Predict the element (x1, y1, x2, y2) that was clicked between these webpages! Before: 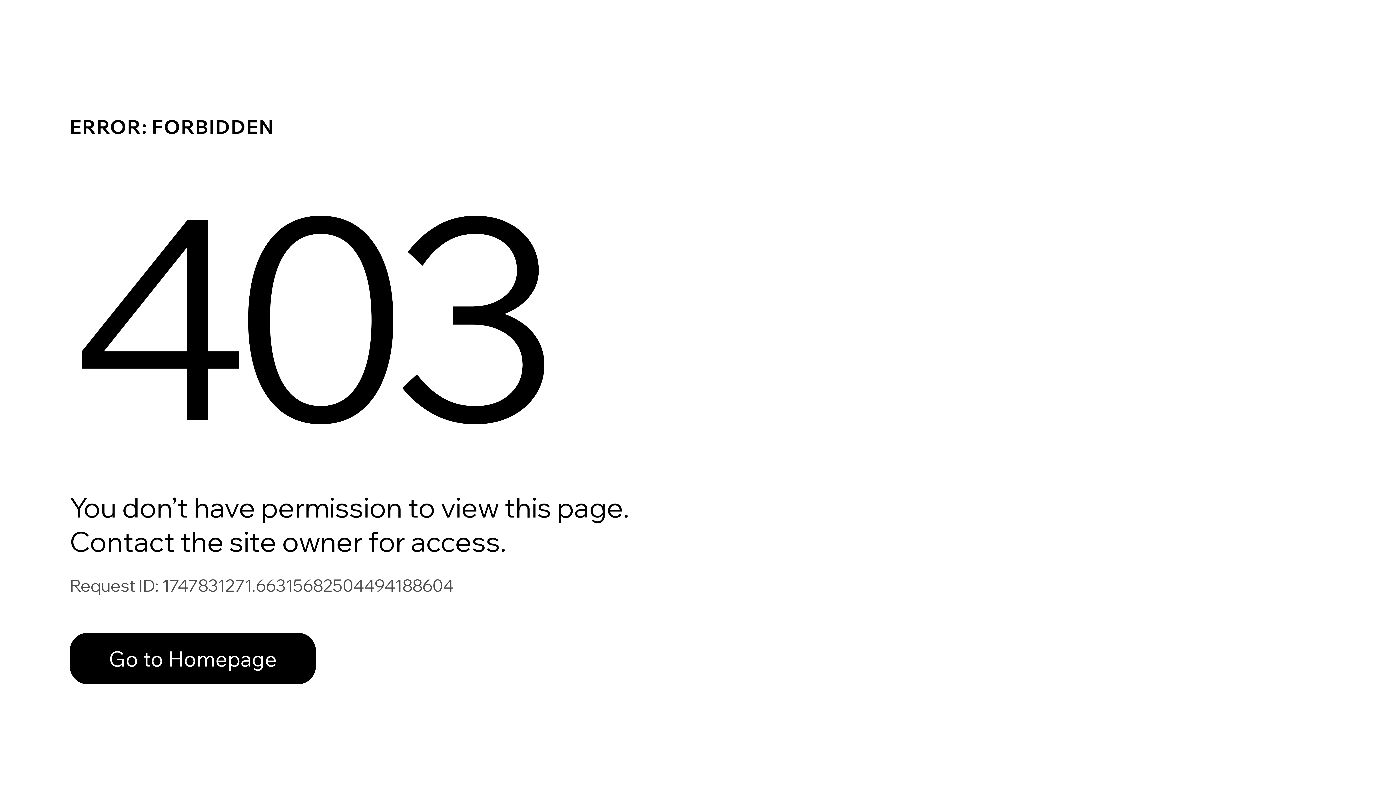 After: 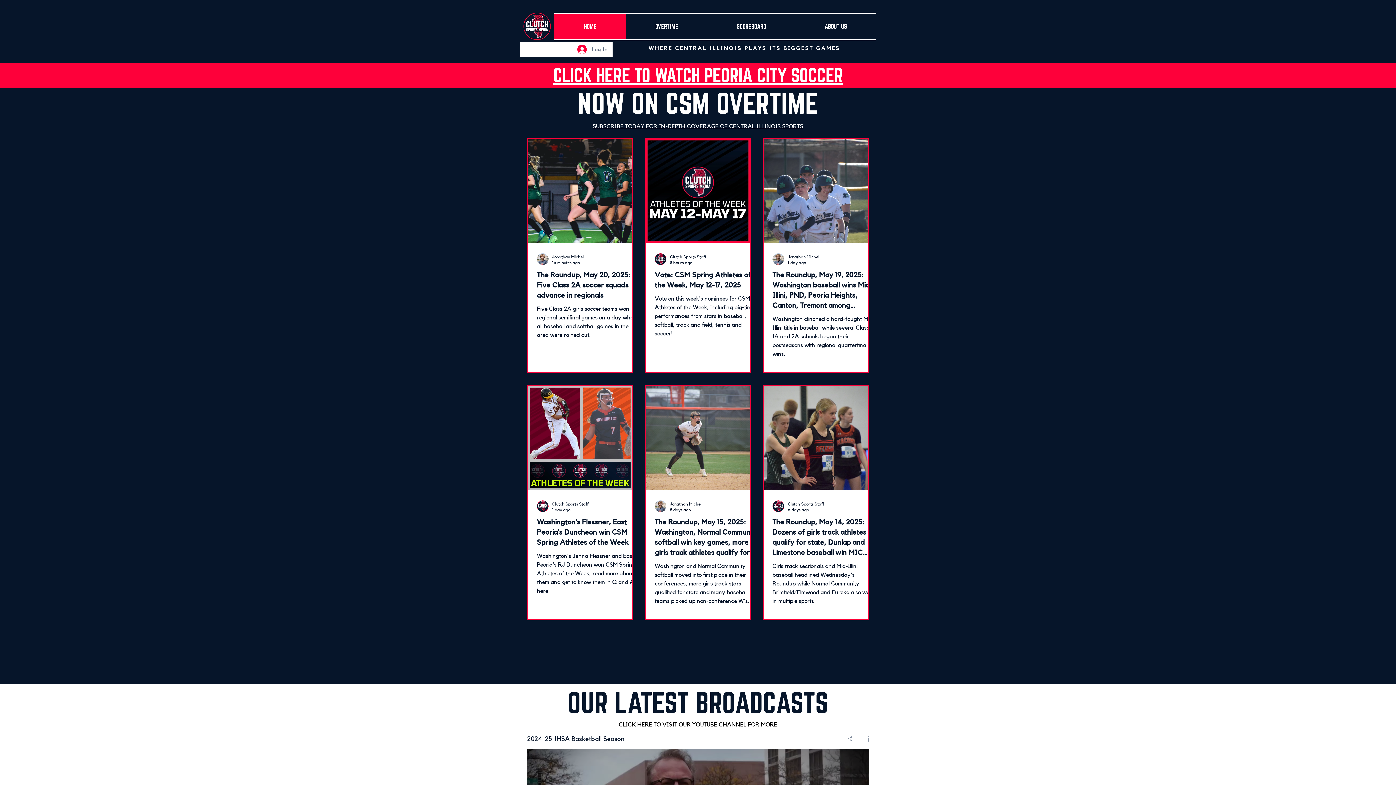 Action: label: Go to Homepage bbox: (69, 617, 768, 694)